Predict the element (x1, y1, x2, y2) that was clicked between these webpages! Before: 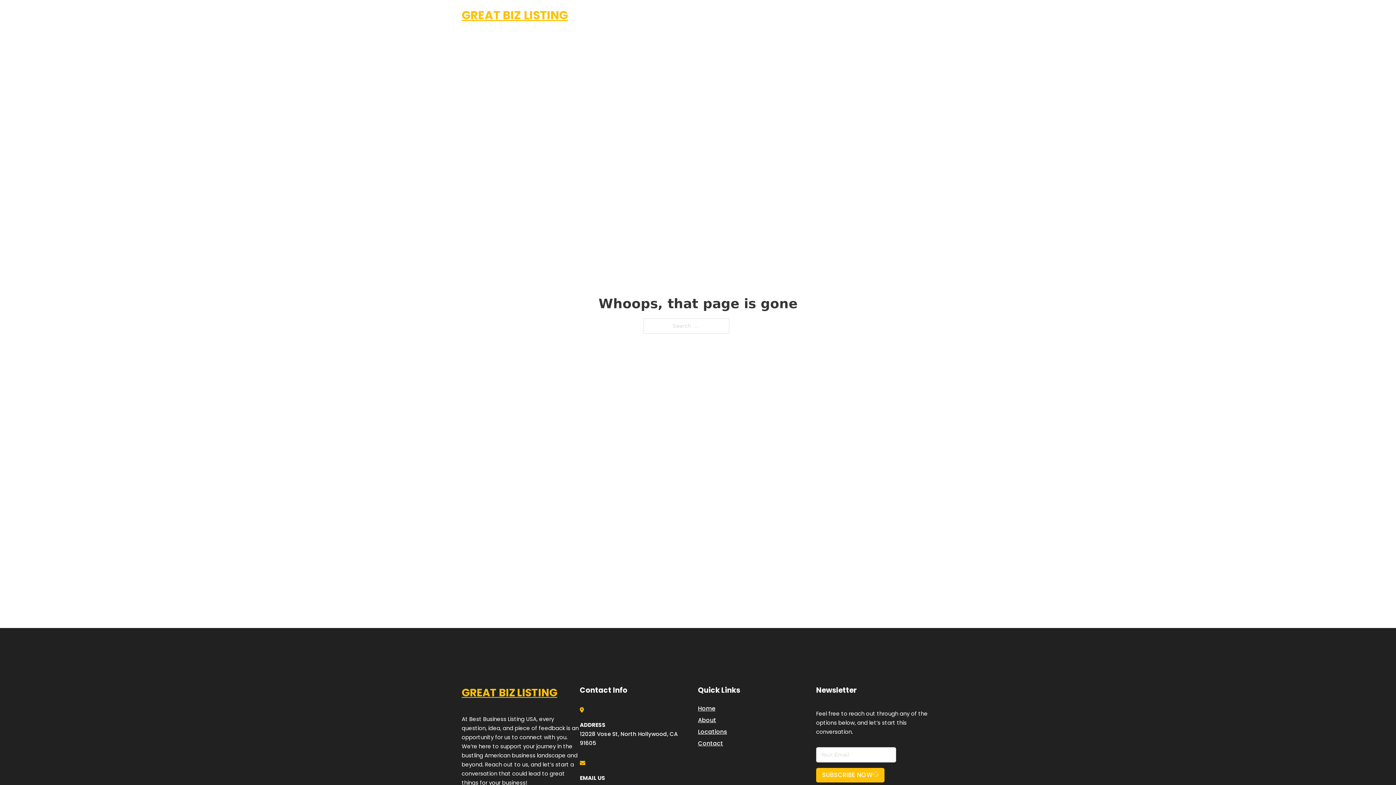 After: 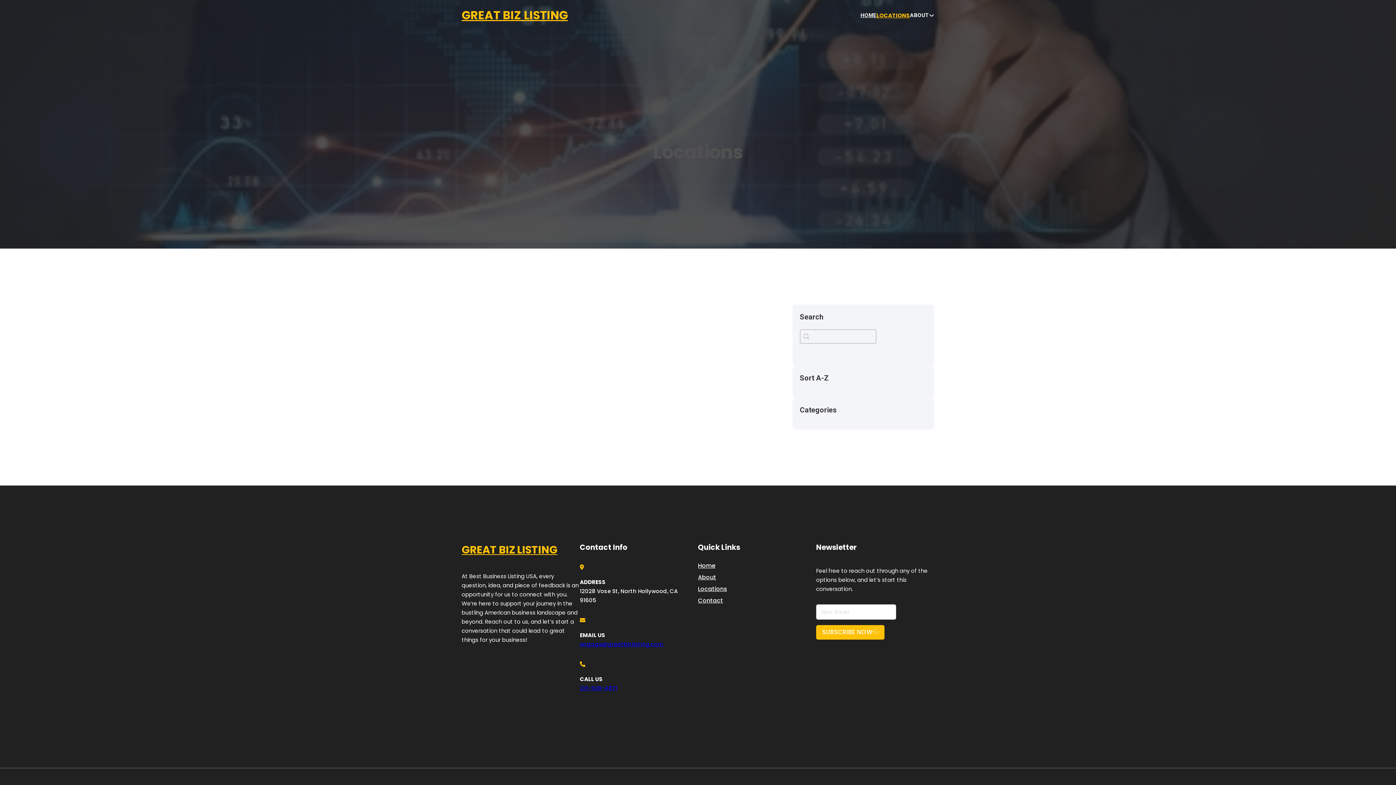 Action: bbox: (878, 10, 910, 19) label: LOCATIONS